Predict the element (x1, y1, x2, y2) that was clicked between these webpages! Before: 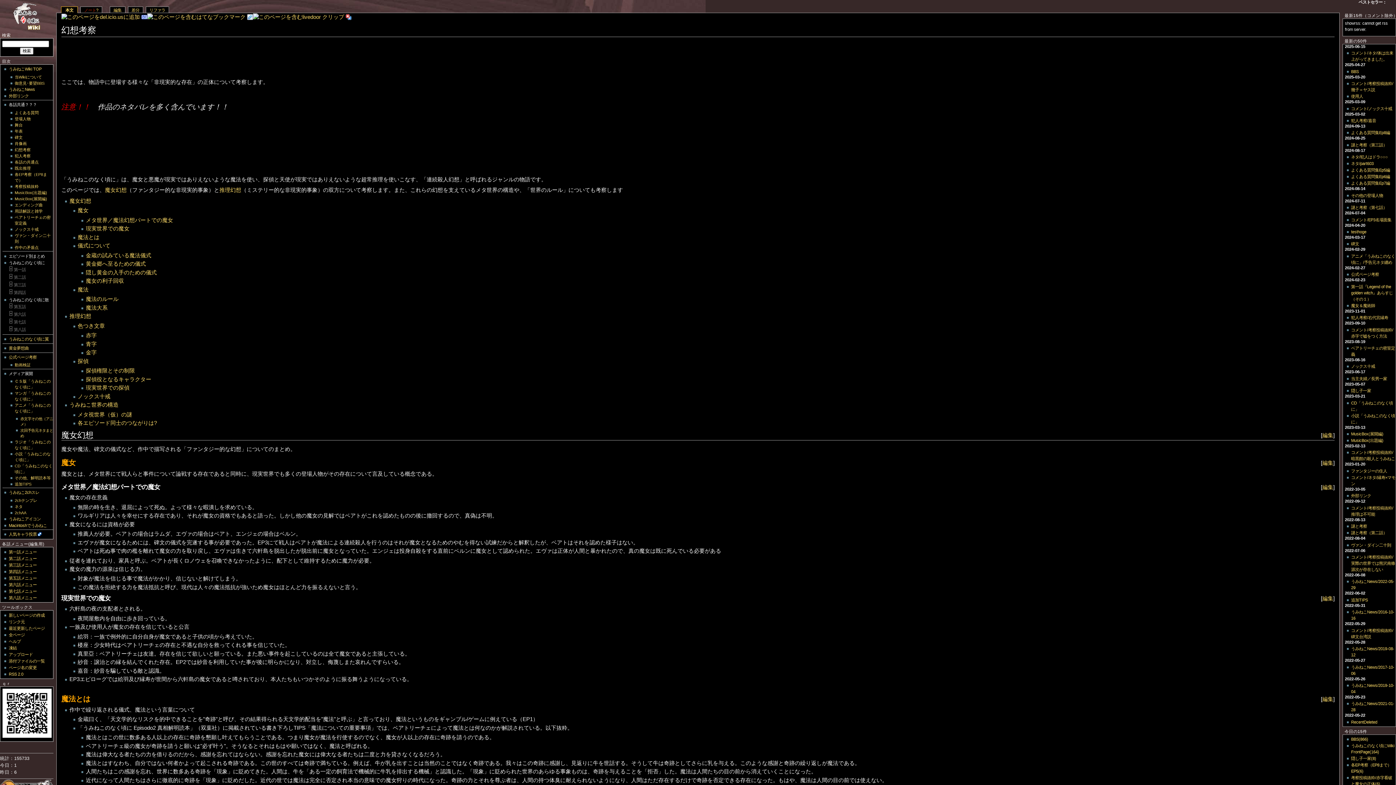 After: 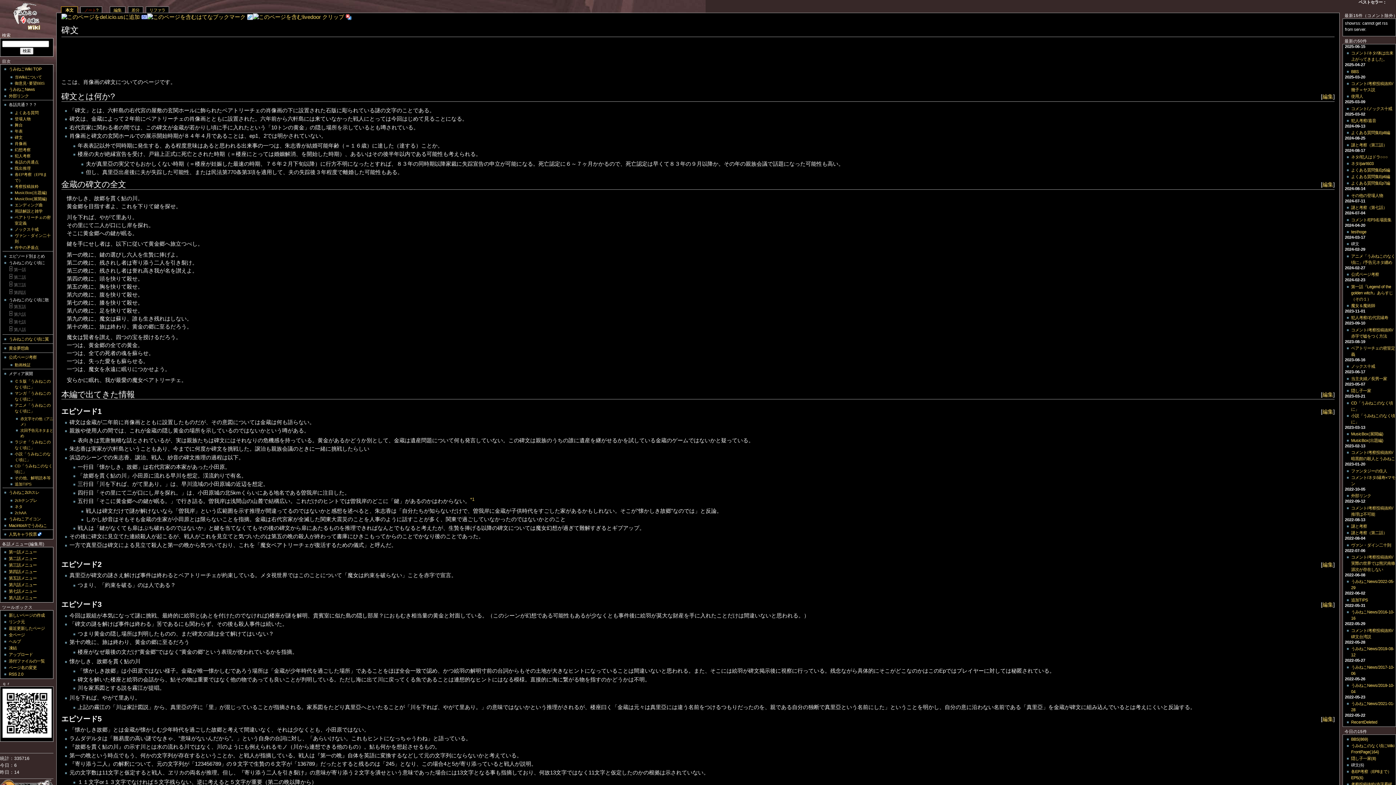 Action: bbox: (1351, 241, 1359, 246) label: 碑文